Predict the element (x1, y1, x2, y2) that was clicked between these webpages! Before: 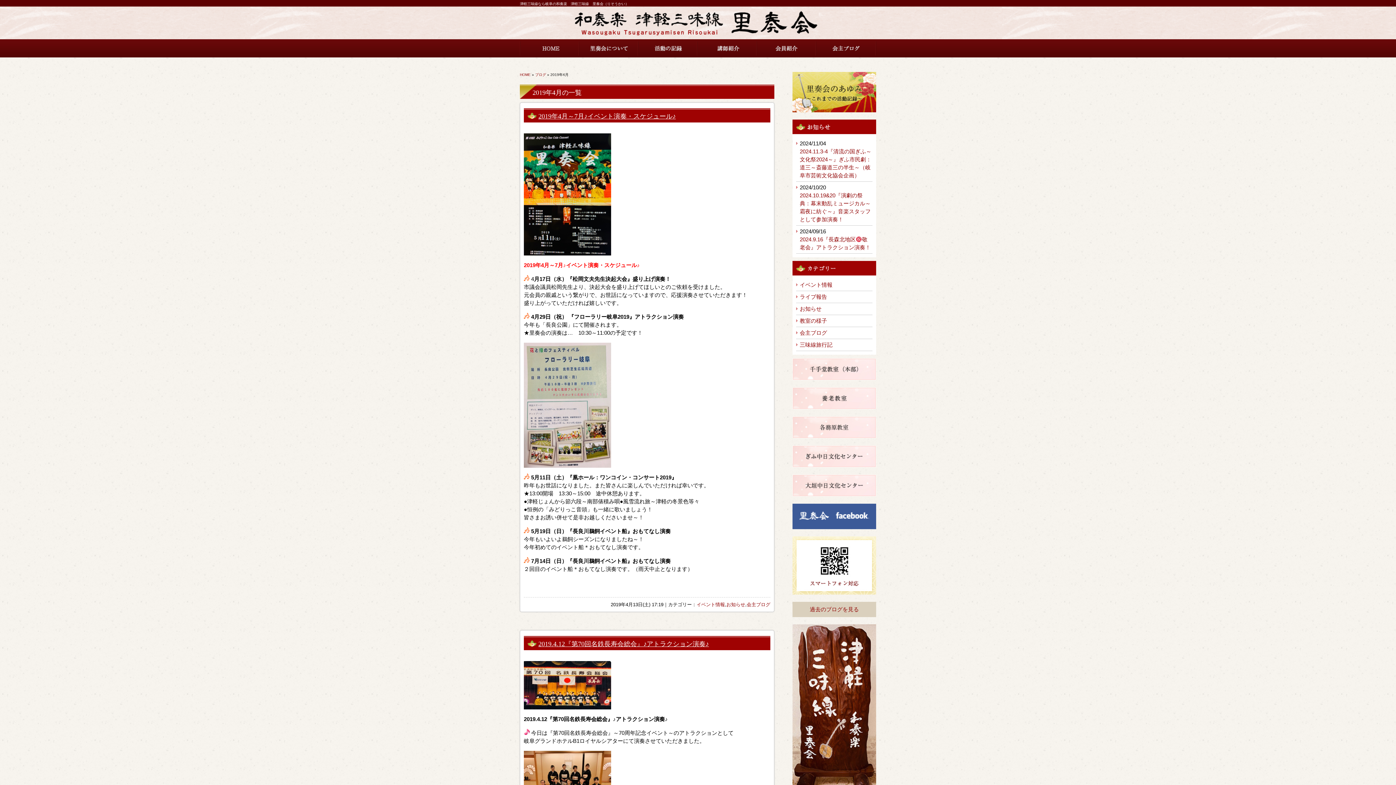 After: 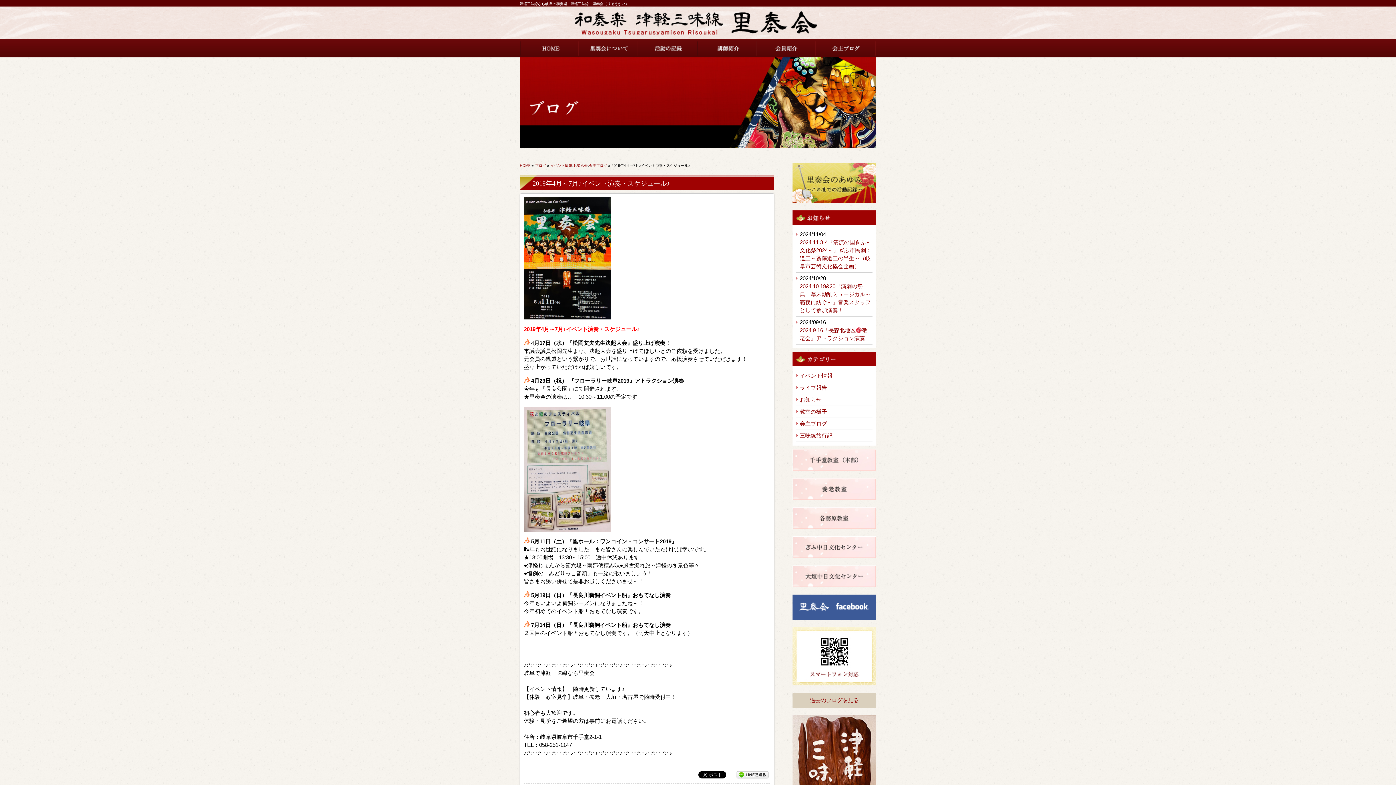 Action: label: 2019年4月～7月♪イベント演奏・スケジュール♪ bbox: (538, 112, 676, 120)